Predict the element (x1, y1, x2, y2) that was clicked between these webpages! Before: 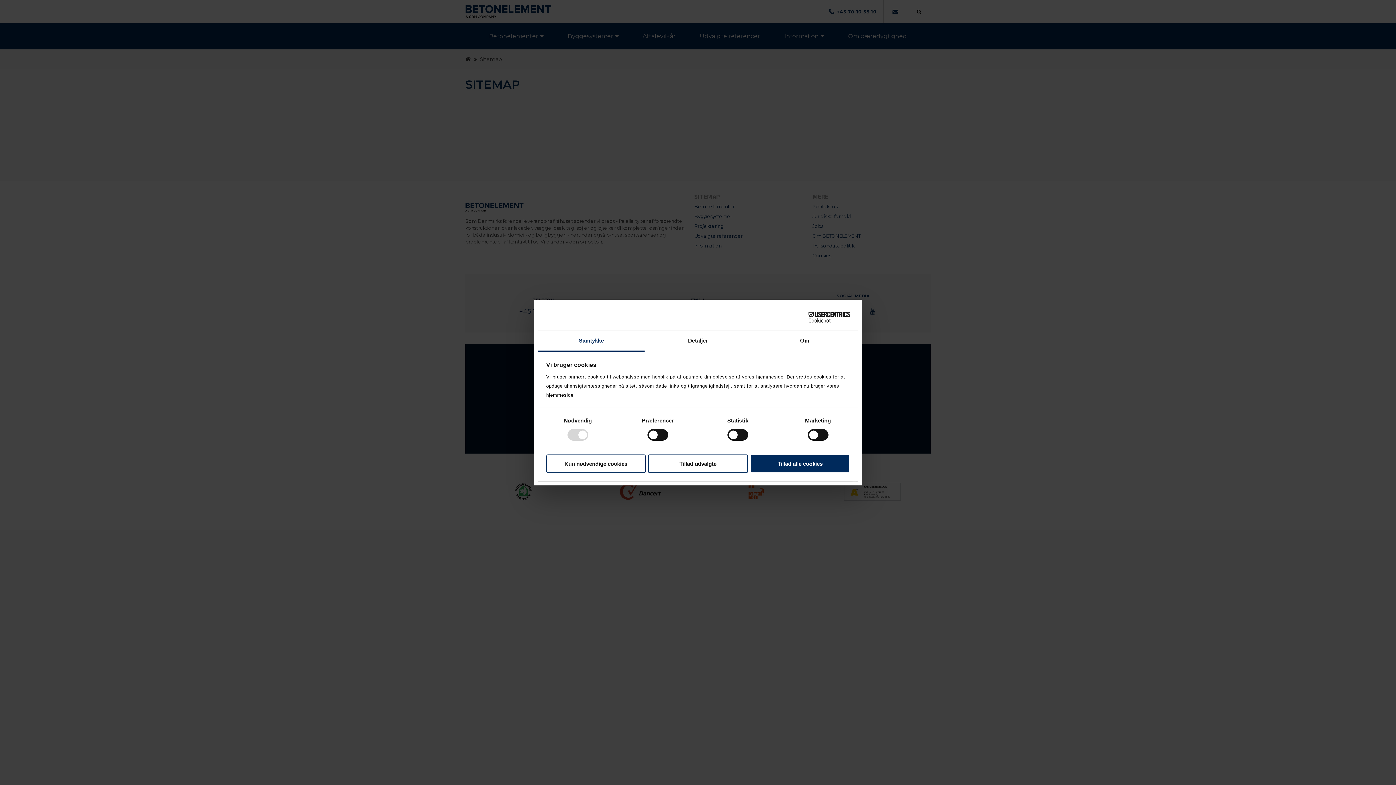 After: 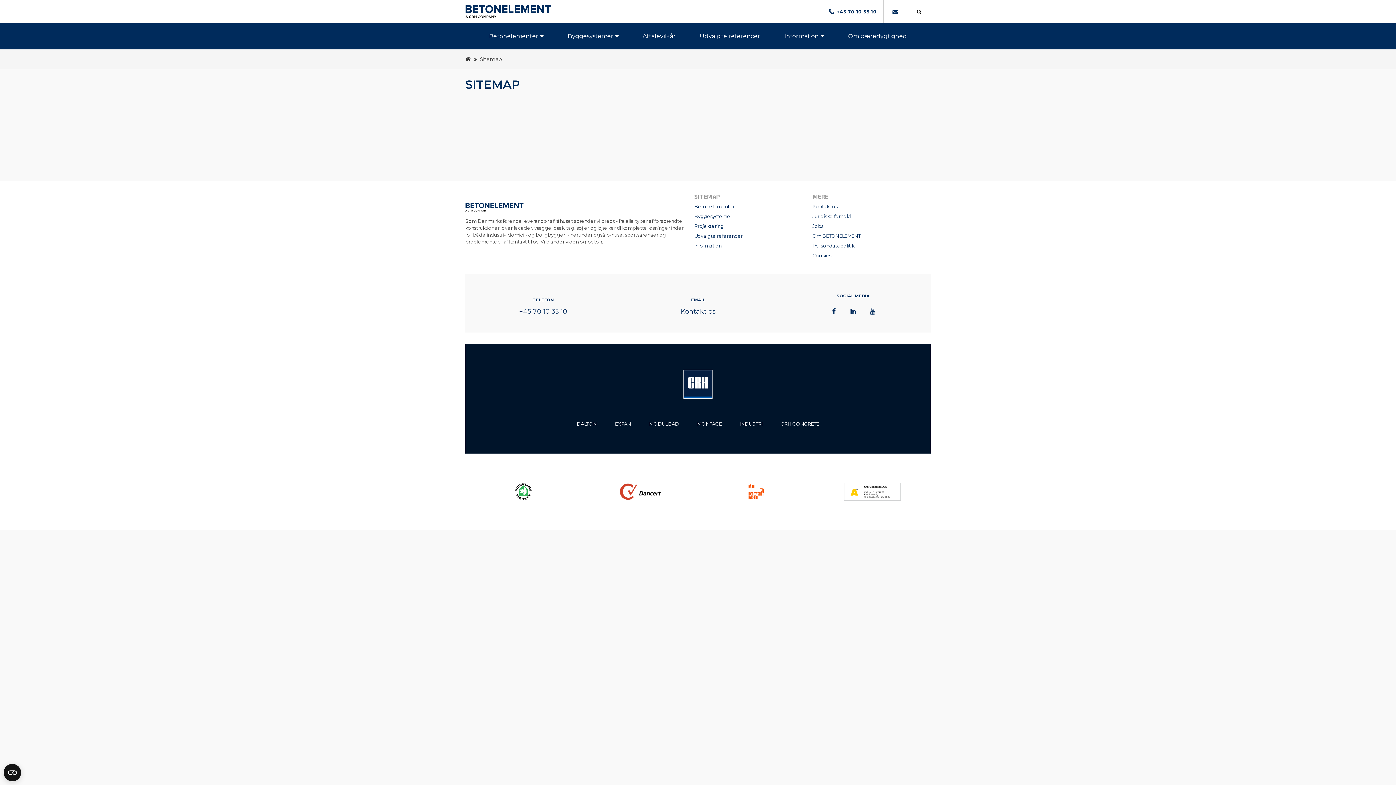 Action: label: Tillad alle cookies bbox: (750, 454, 850, 473)